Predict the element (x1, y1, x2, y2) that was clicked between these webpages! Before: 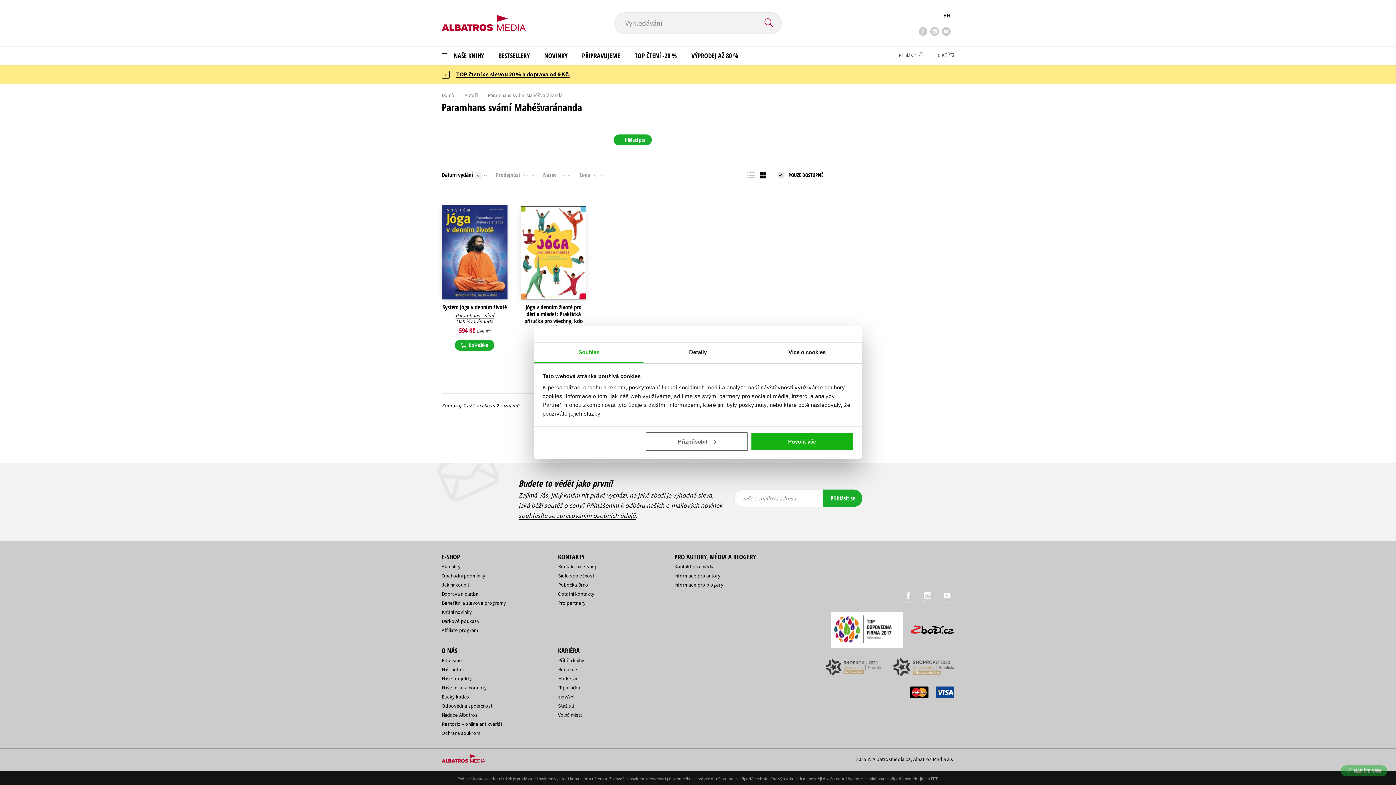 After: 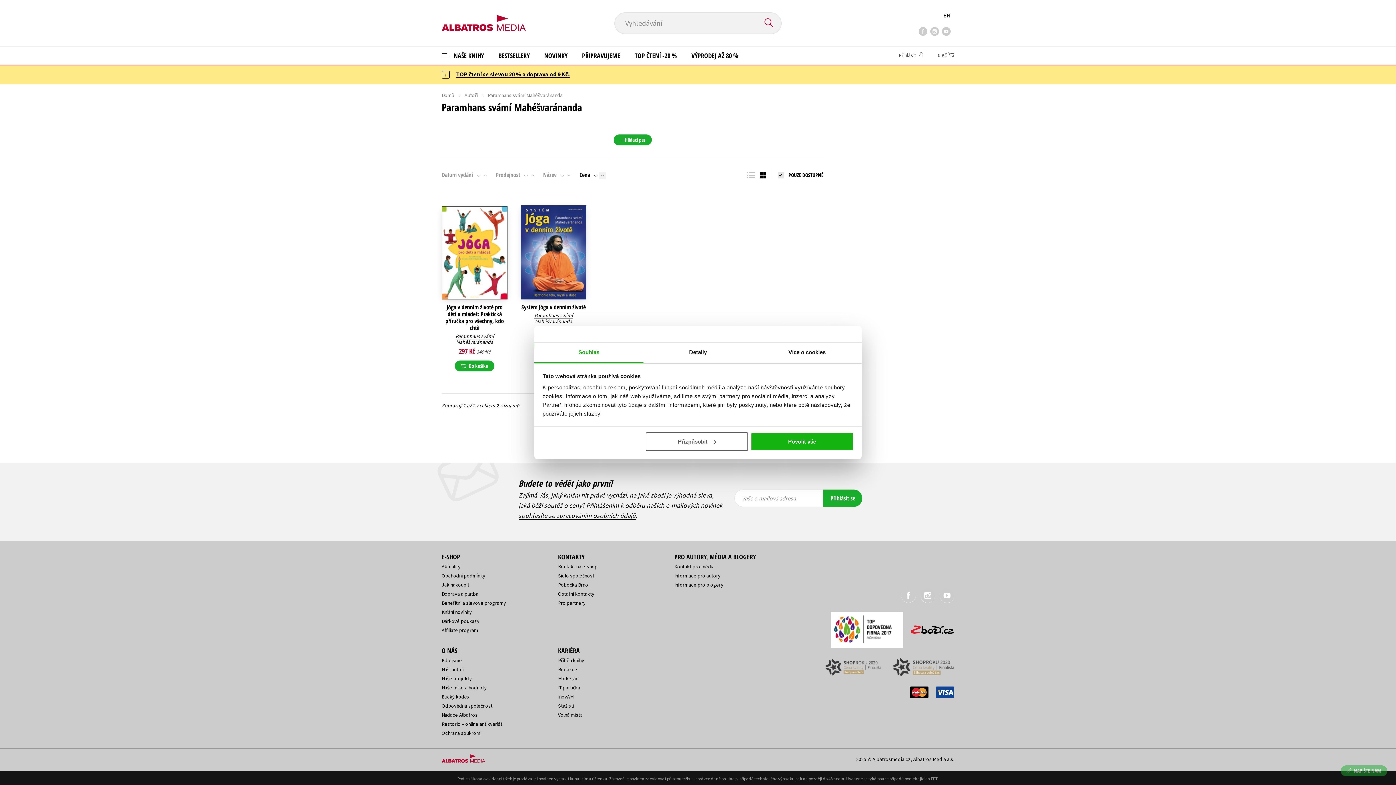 Action: bbox: (599, 172, 606, 179)